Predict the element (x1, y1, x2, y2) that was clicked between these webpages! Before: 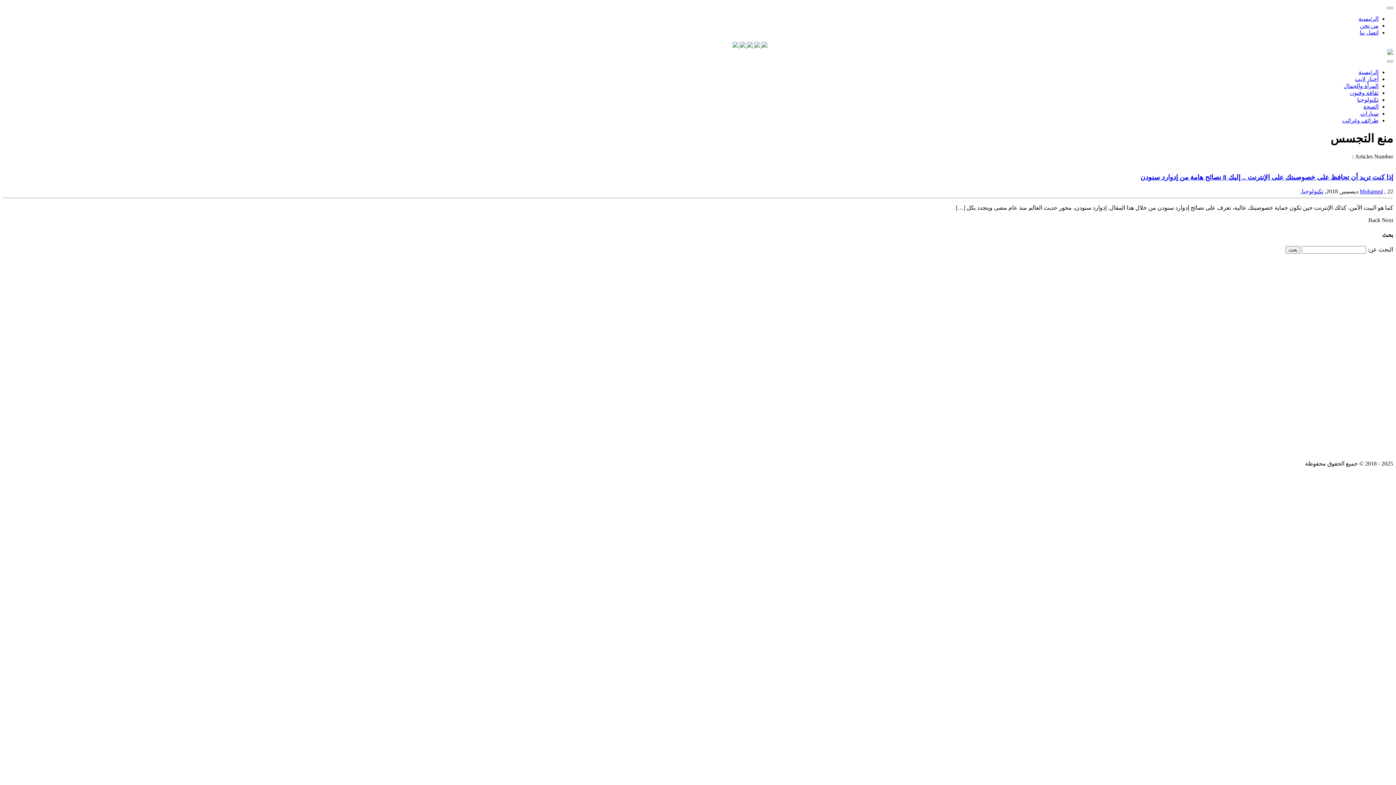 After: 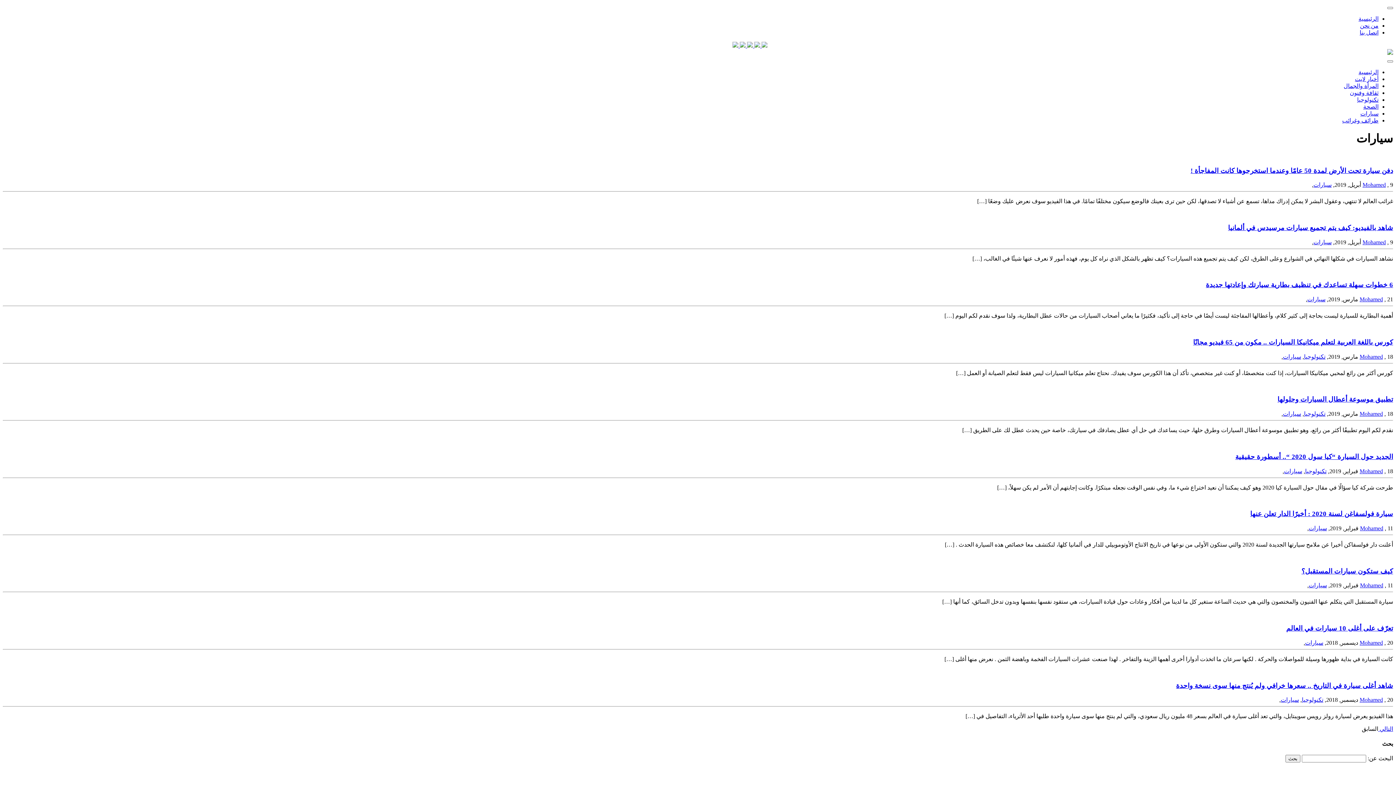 Action: bbox: (1360, 110, 1378, 116) label: سيارات